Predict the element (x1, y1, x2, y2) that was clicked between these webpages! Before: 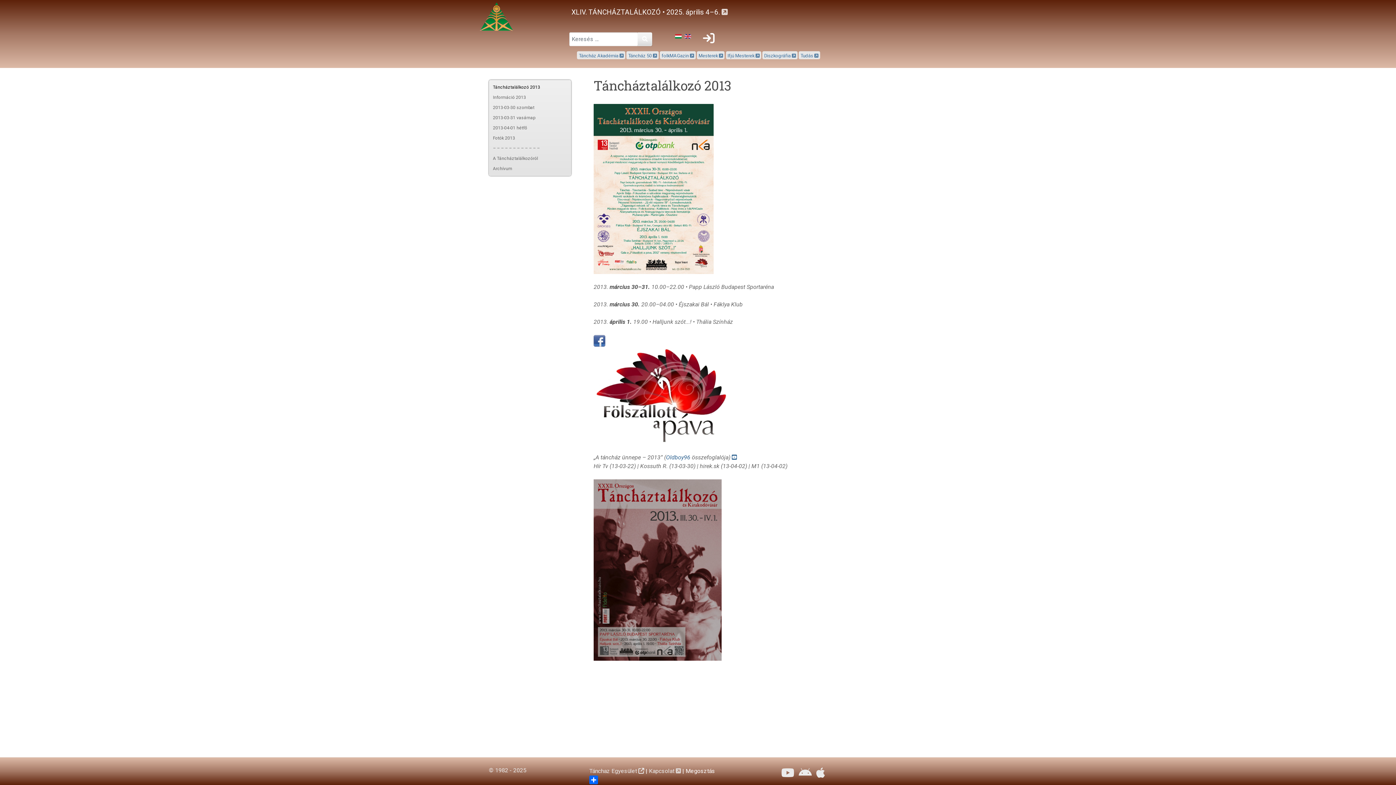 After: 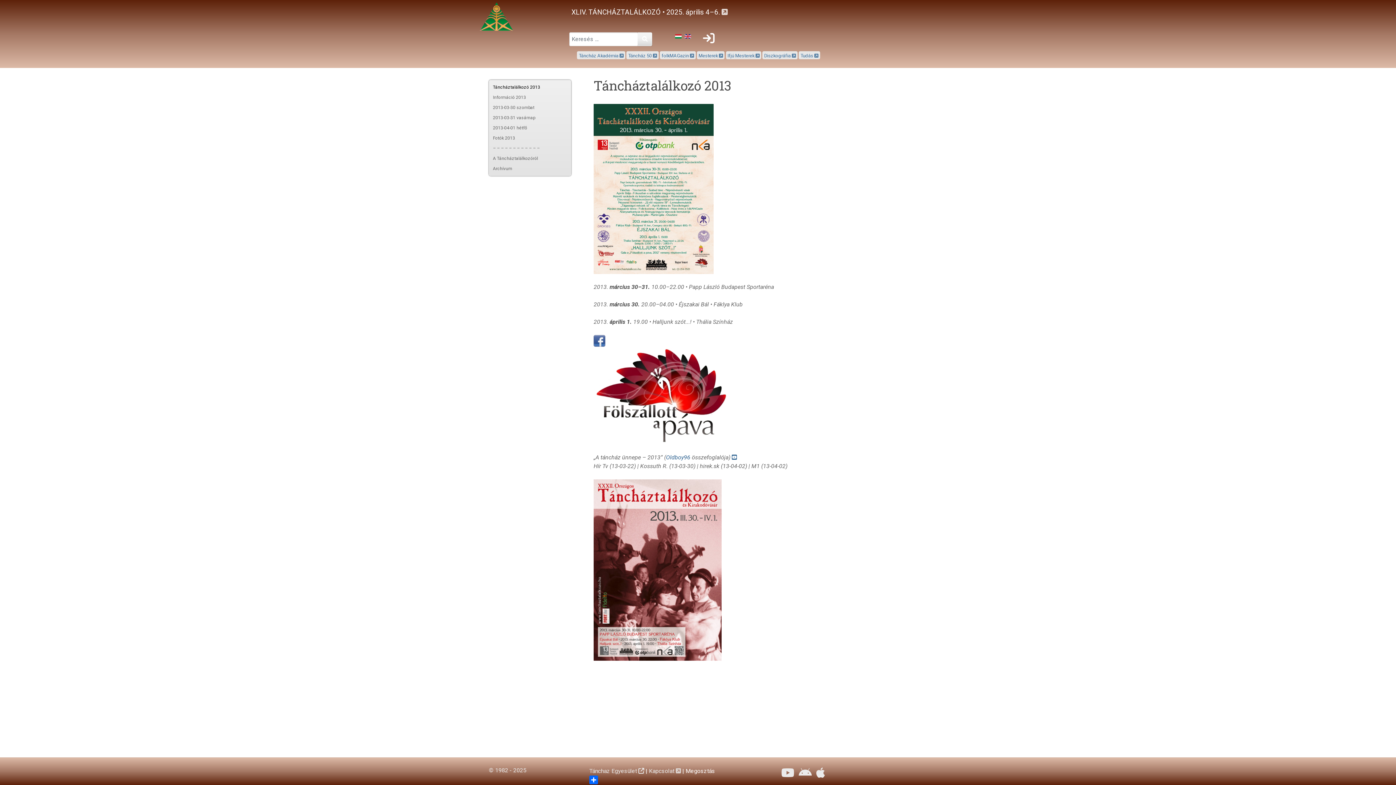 Action: bbox: (675, 32, 681, 39)